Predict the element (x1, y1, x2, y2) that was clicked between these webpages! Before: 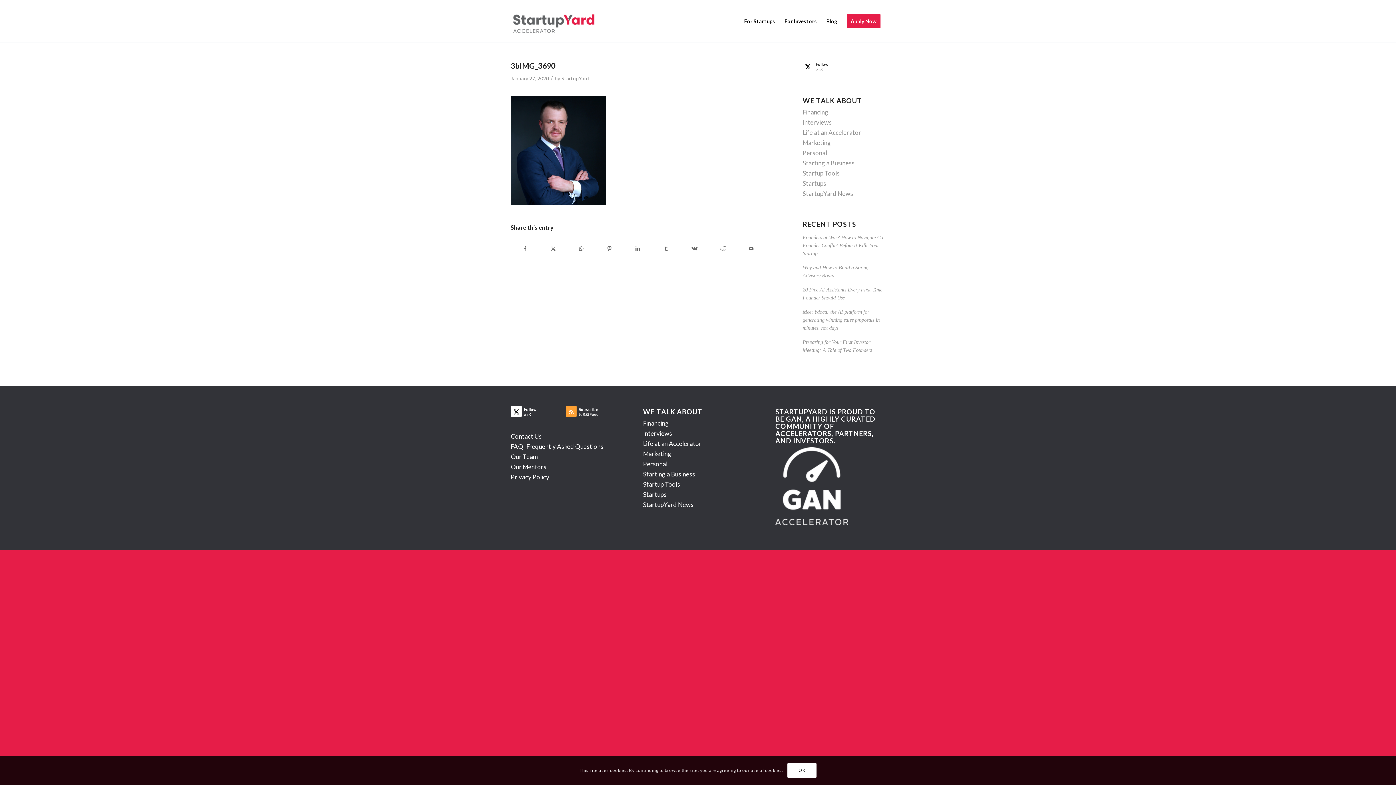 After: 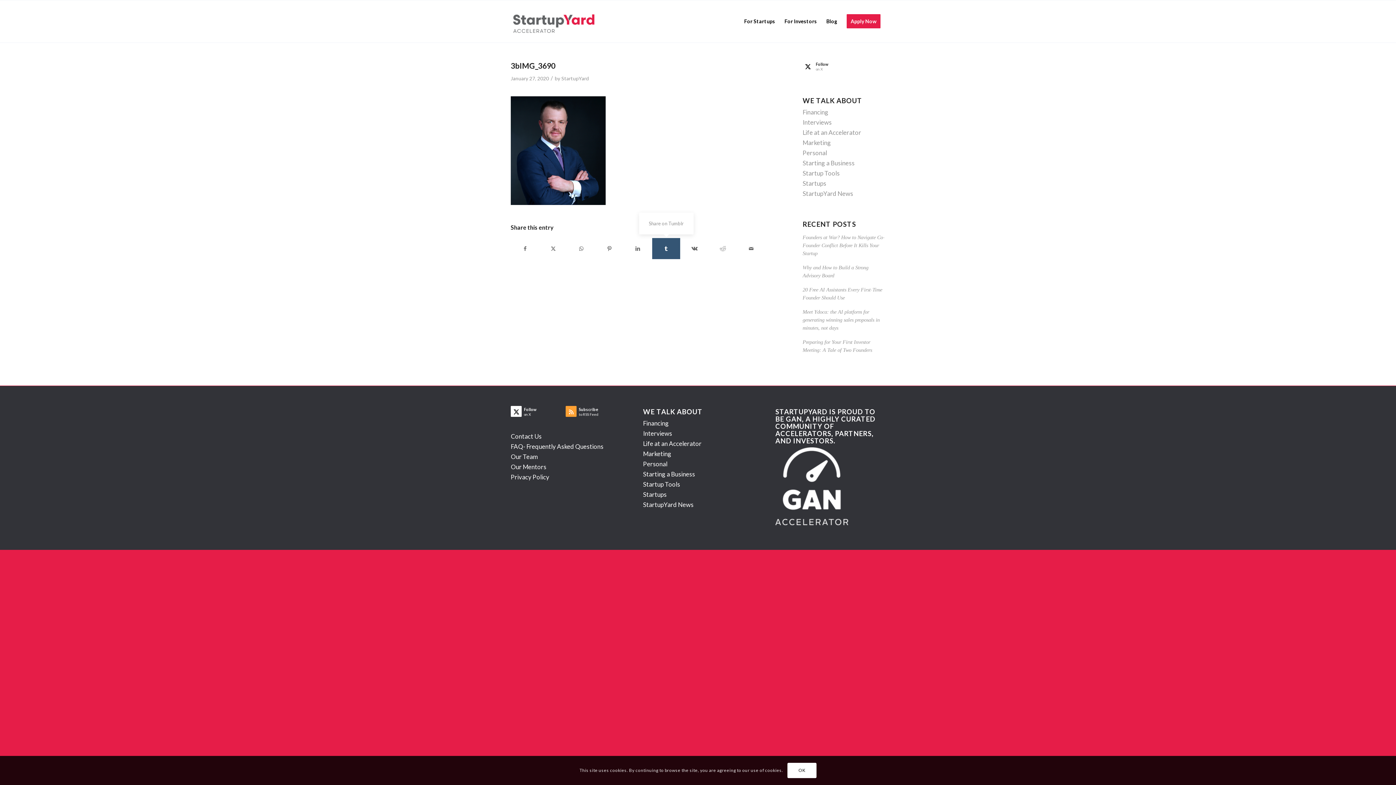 Action: bbox: (652, 238, 680, 259) label: Share on Tumblr